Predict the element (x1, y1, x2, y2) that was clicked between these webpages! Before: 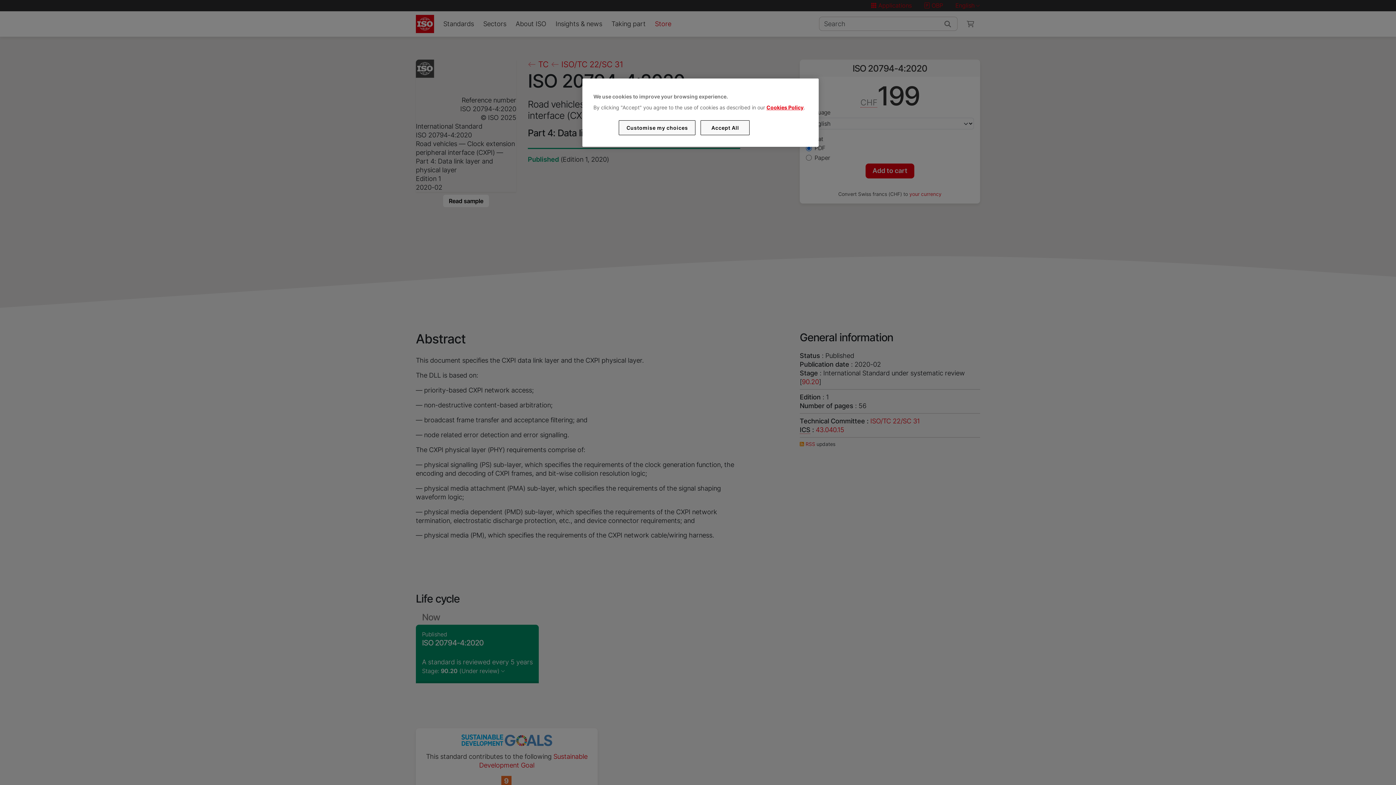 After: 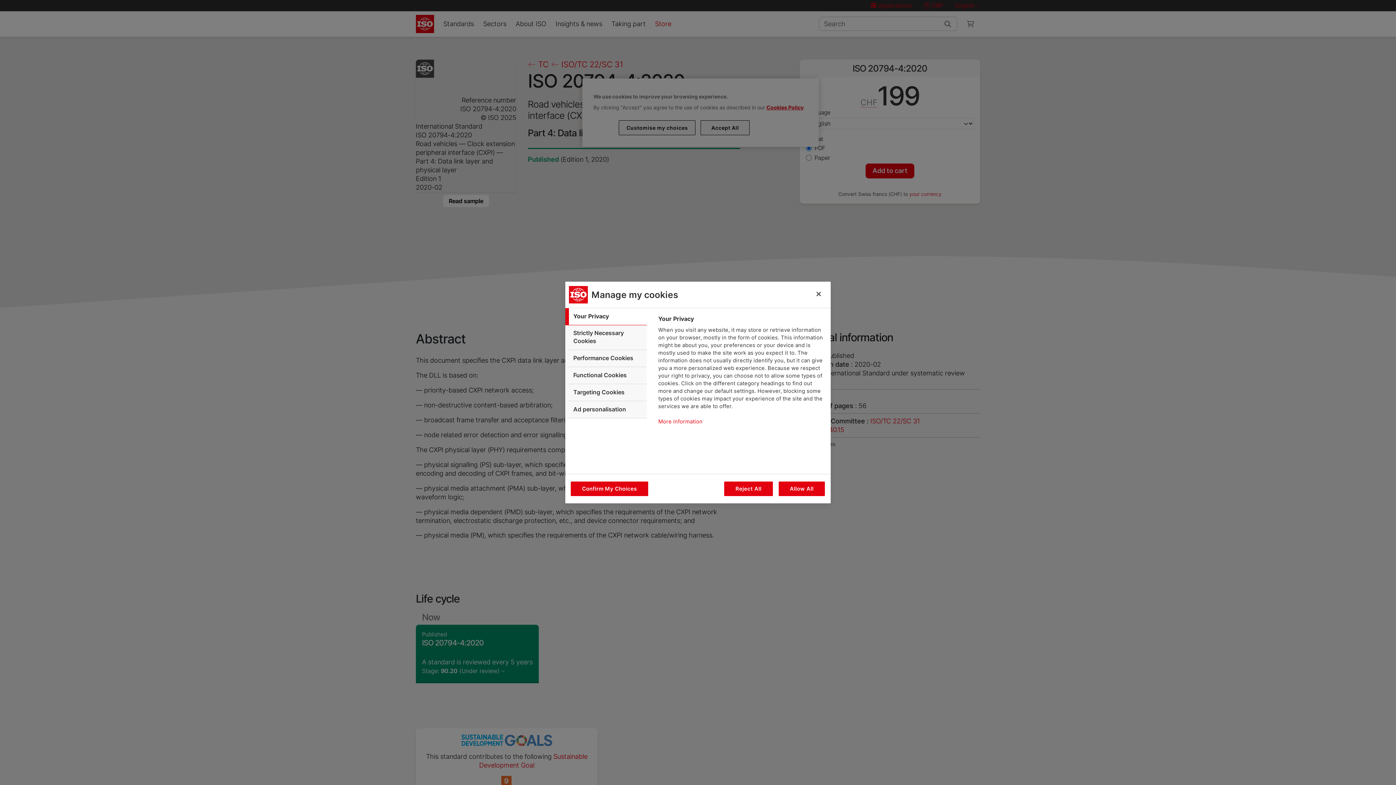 Action: label: Customise my choices bbox: (619, 120, 695, 135)